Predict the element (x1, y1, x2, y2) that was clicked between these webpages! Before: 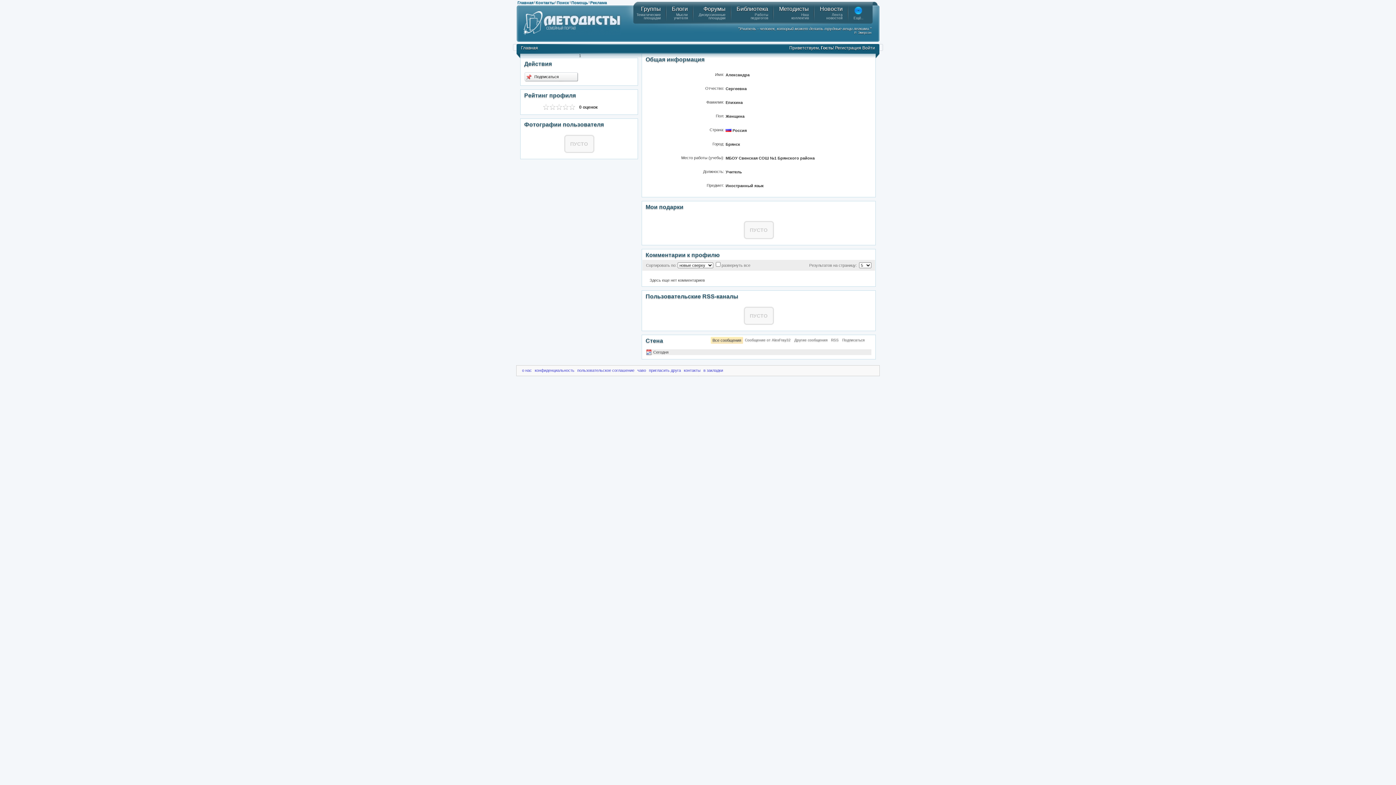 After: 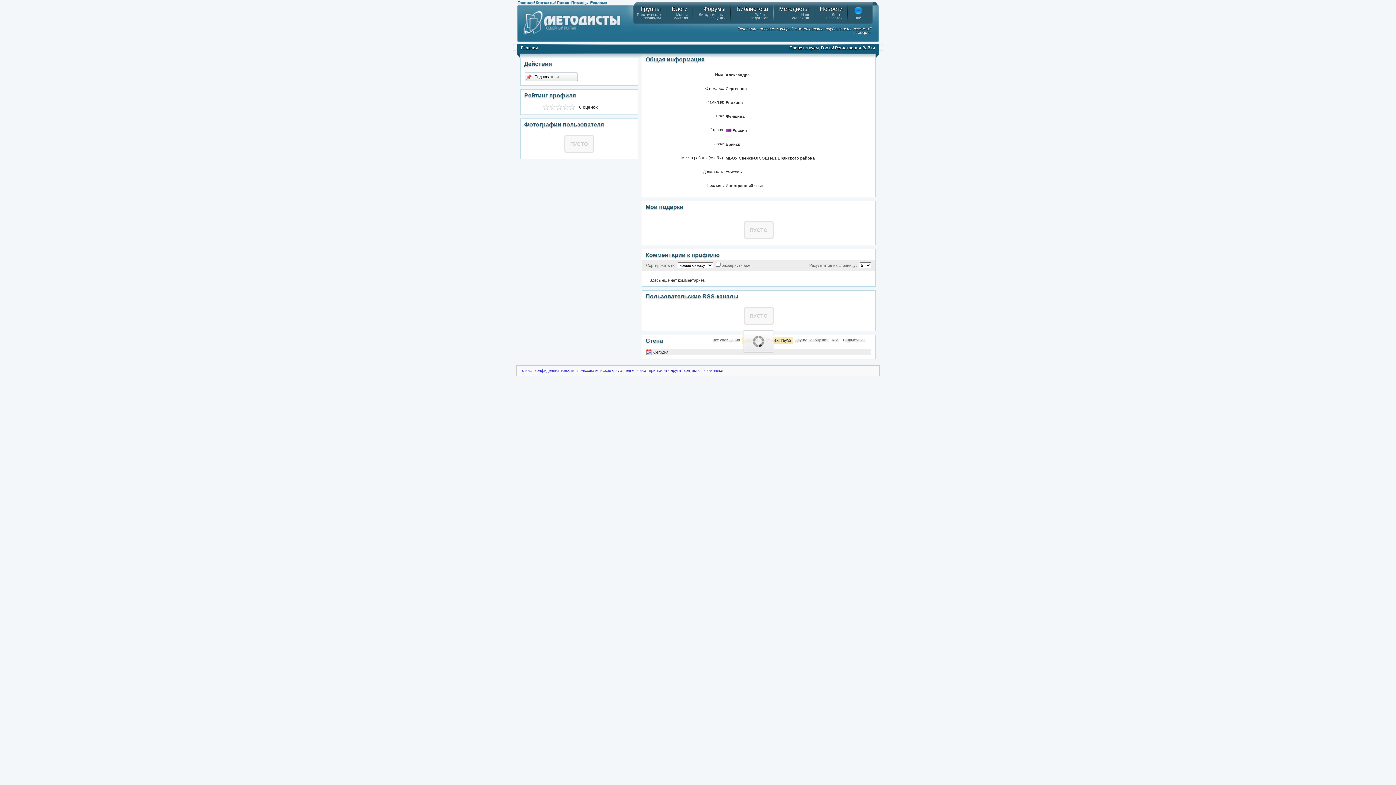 Action: bbox: (745, 338, 790, 342) label: Сообщение от AlexFray32